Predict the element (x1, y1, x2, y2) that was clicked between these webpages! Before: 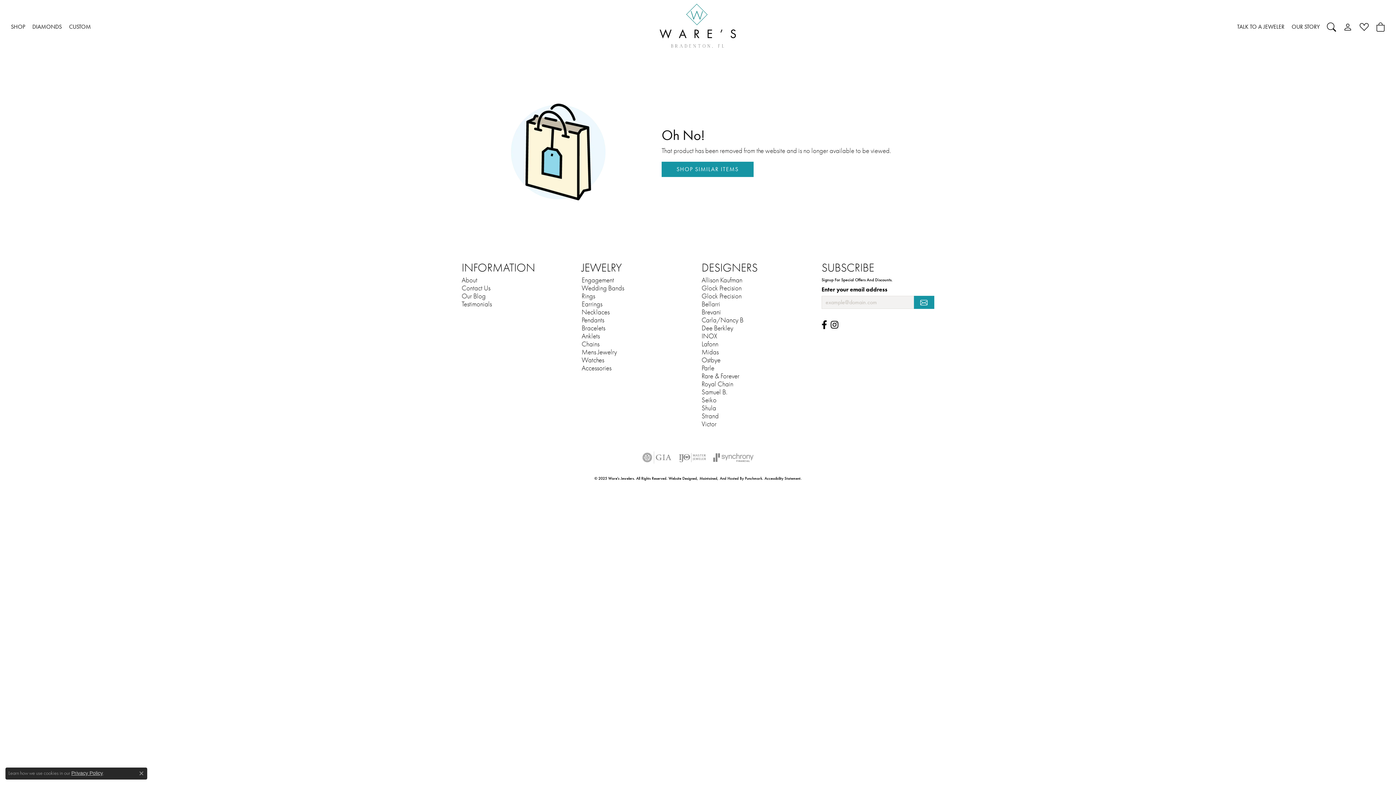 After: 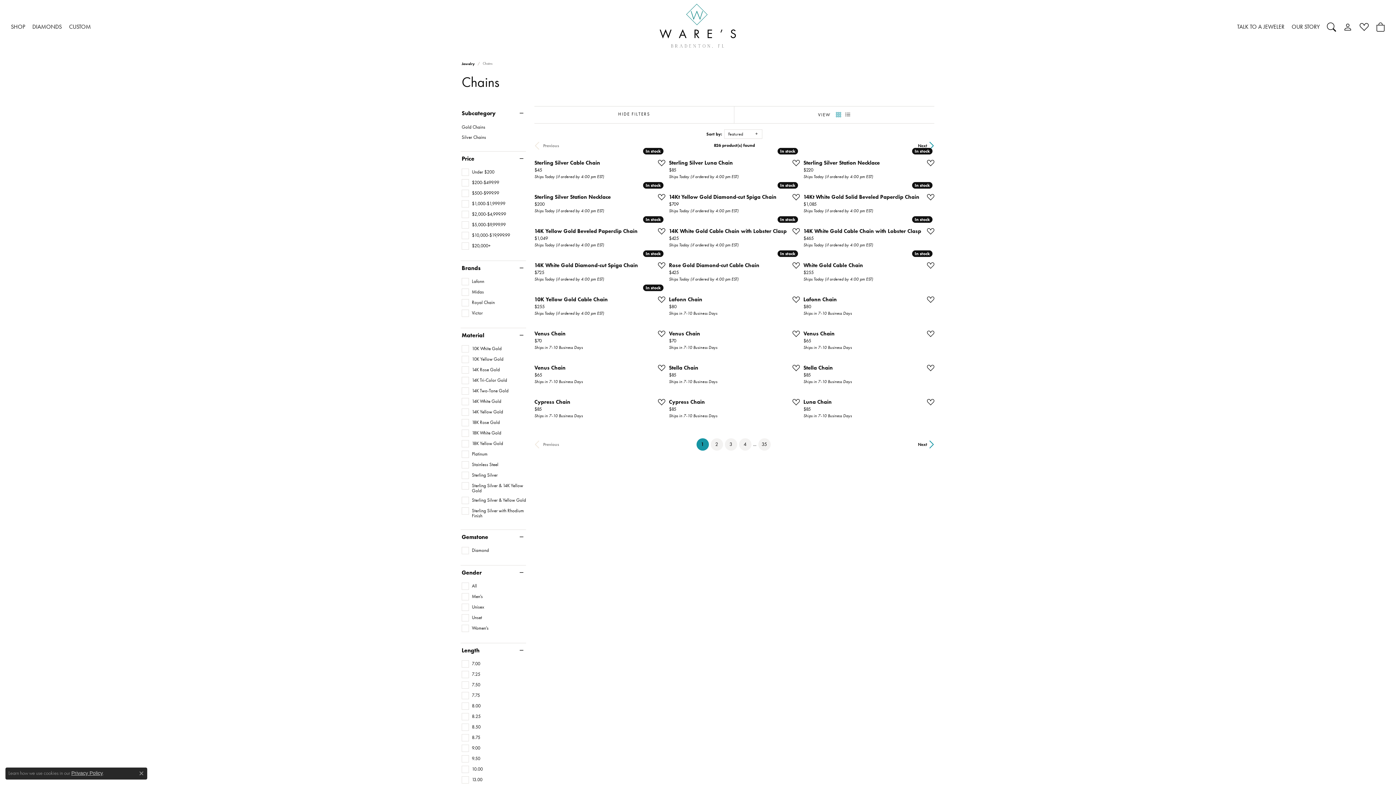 Action: label: Chains bbox: (581, 340, 599, 348)